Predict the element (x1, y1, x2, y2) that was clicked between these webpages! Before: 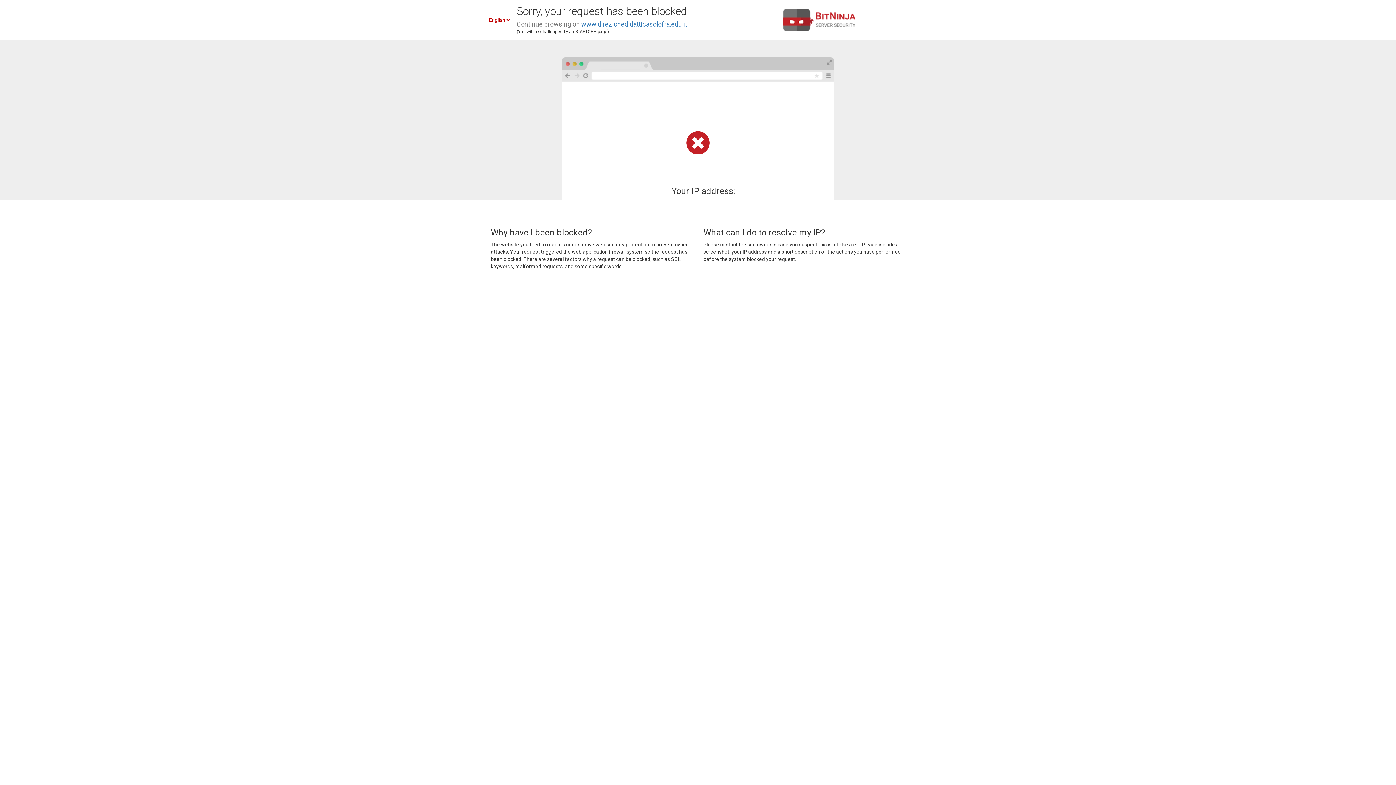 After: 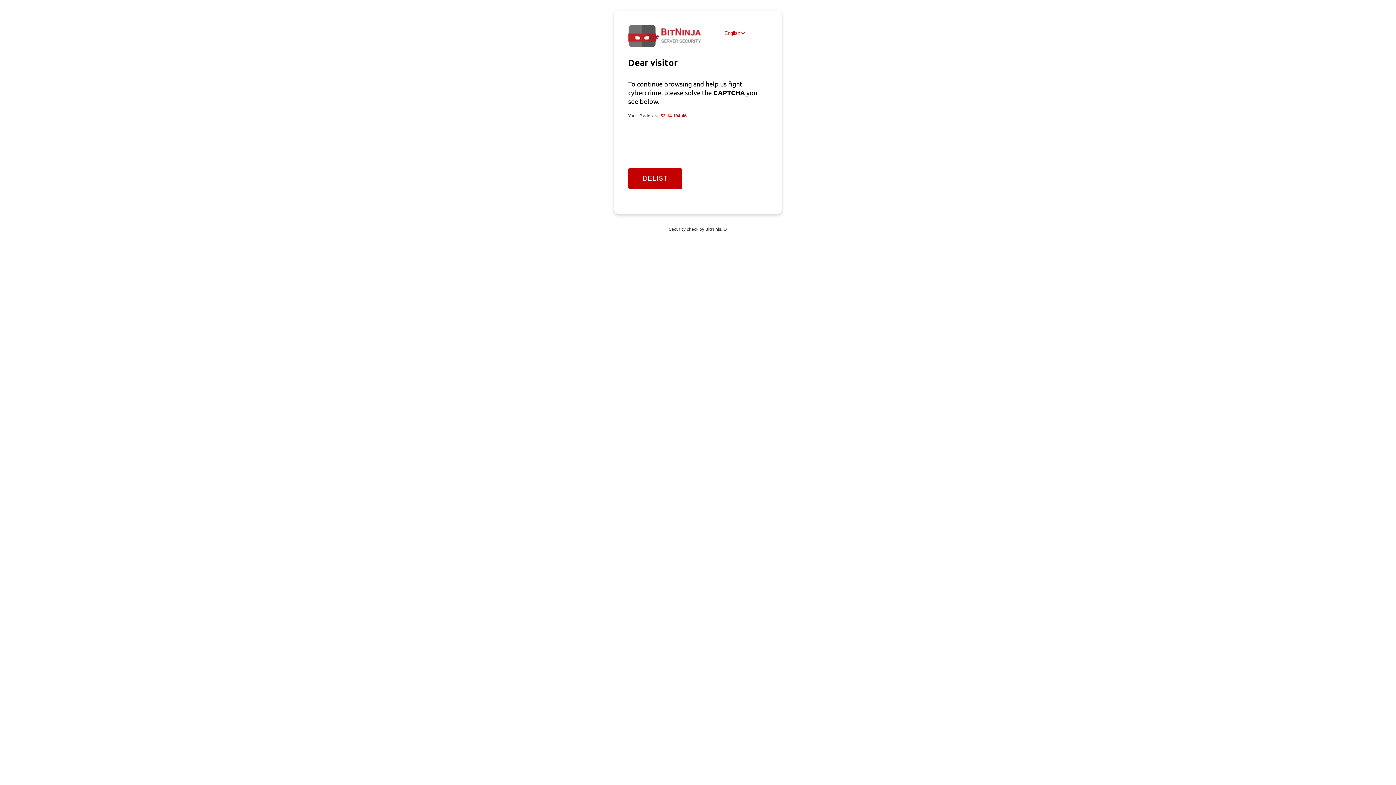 Action: bbox: (581, 20, 687, 28) label: www.direzionedidatticasolofra.edu.it